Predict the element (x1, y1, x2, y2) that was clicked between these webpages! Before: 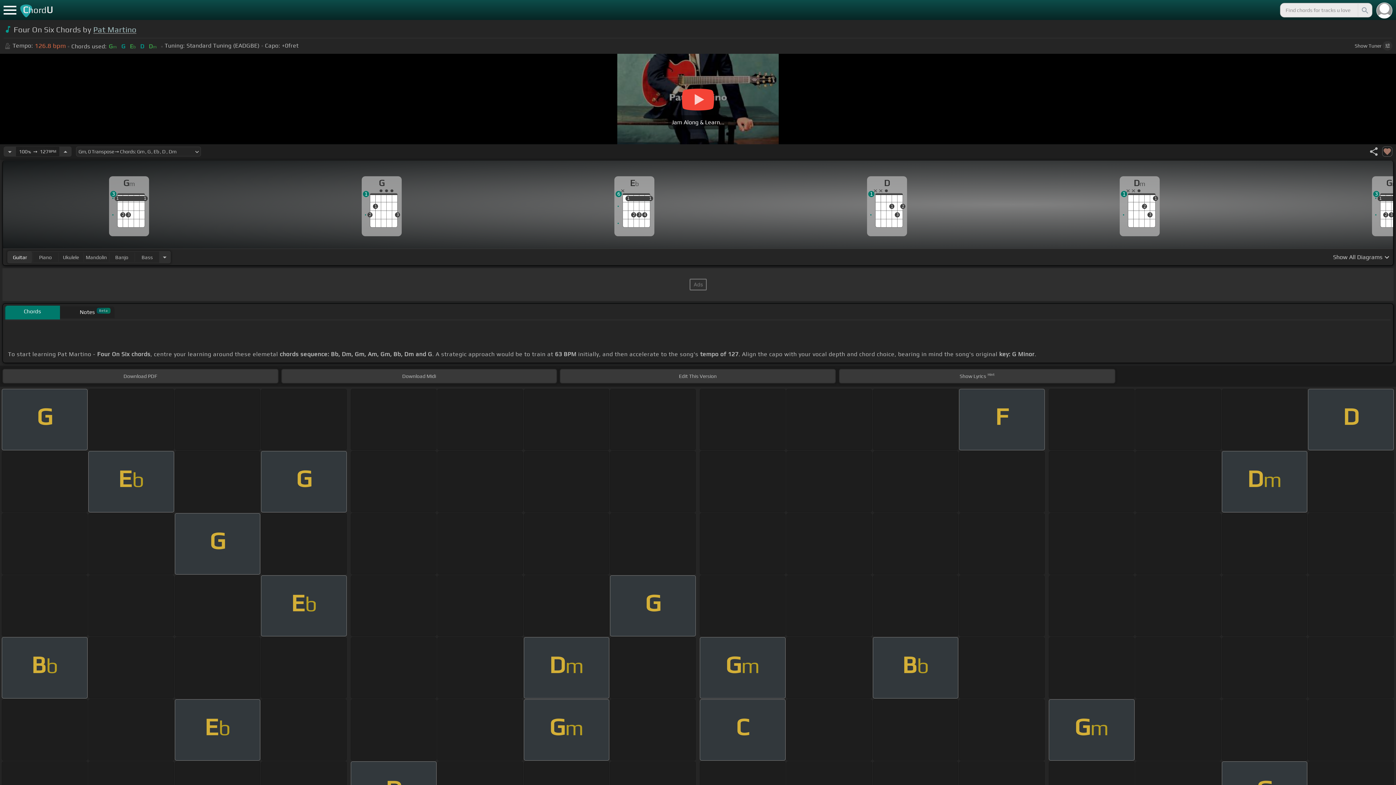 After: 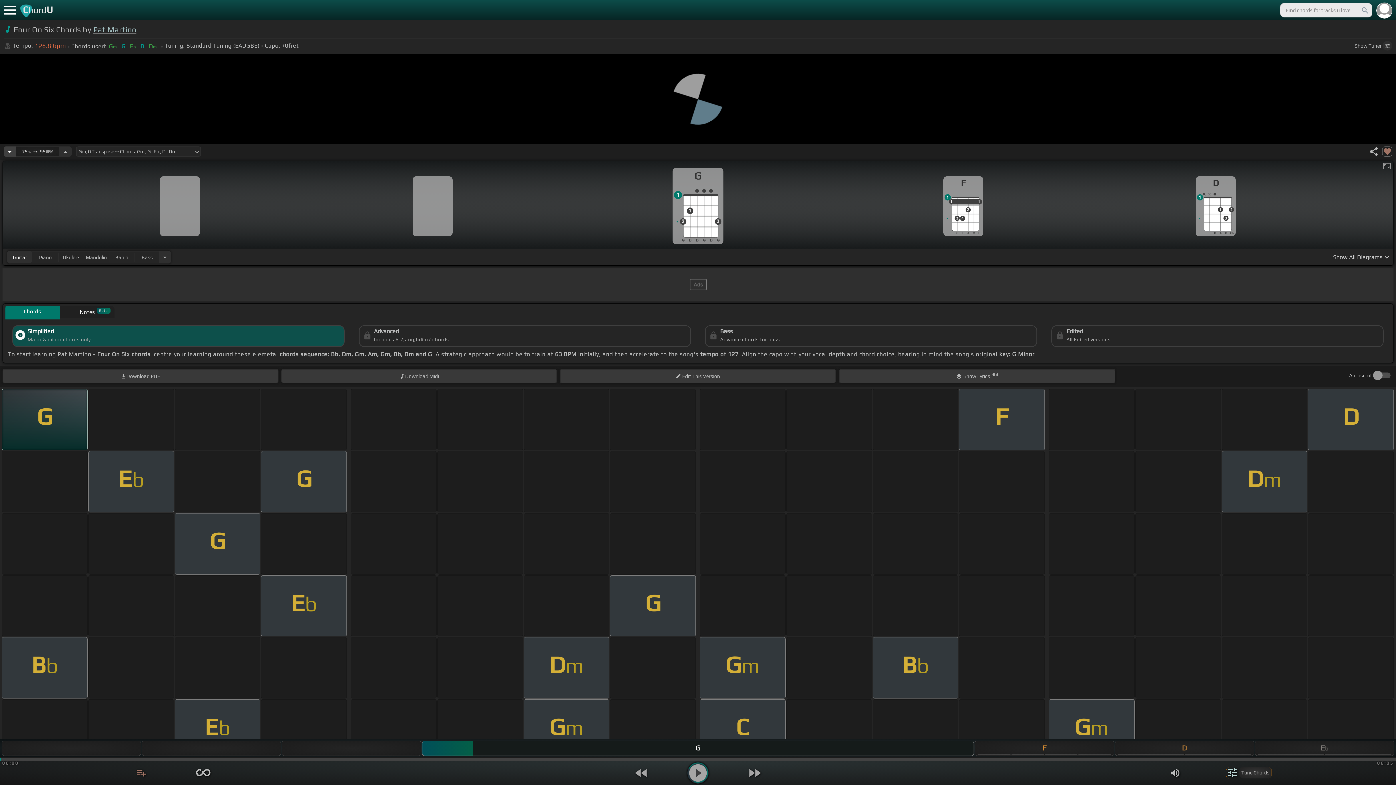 Action: label: Decrease Tempo bbox: (3, 146, 16, 156)